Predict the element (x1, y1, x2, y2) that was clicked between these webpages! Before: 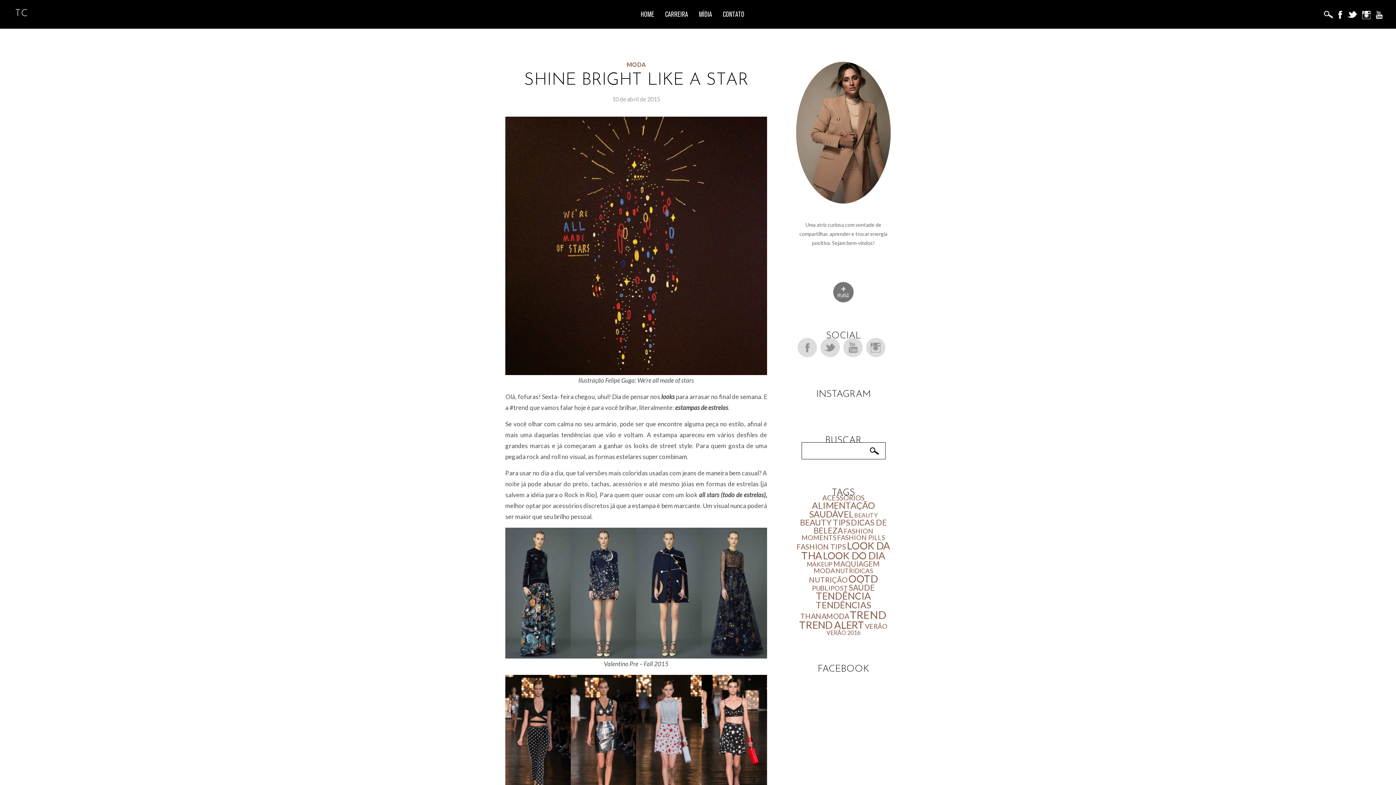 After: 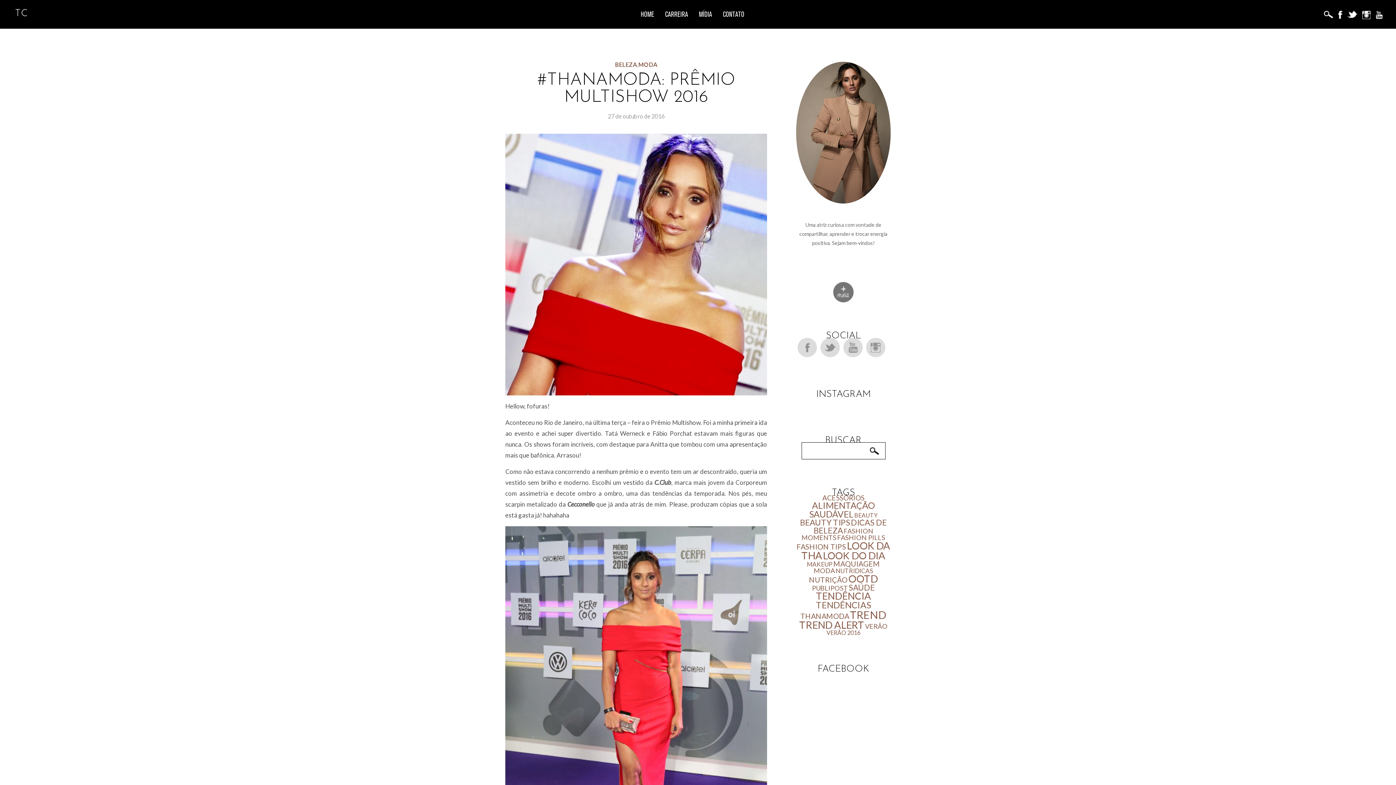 Action: bbox: (848, 572, 878, 584) label: ootd (28 itens)